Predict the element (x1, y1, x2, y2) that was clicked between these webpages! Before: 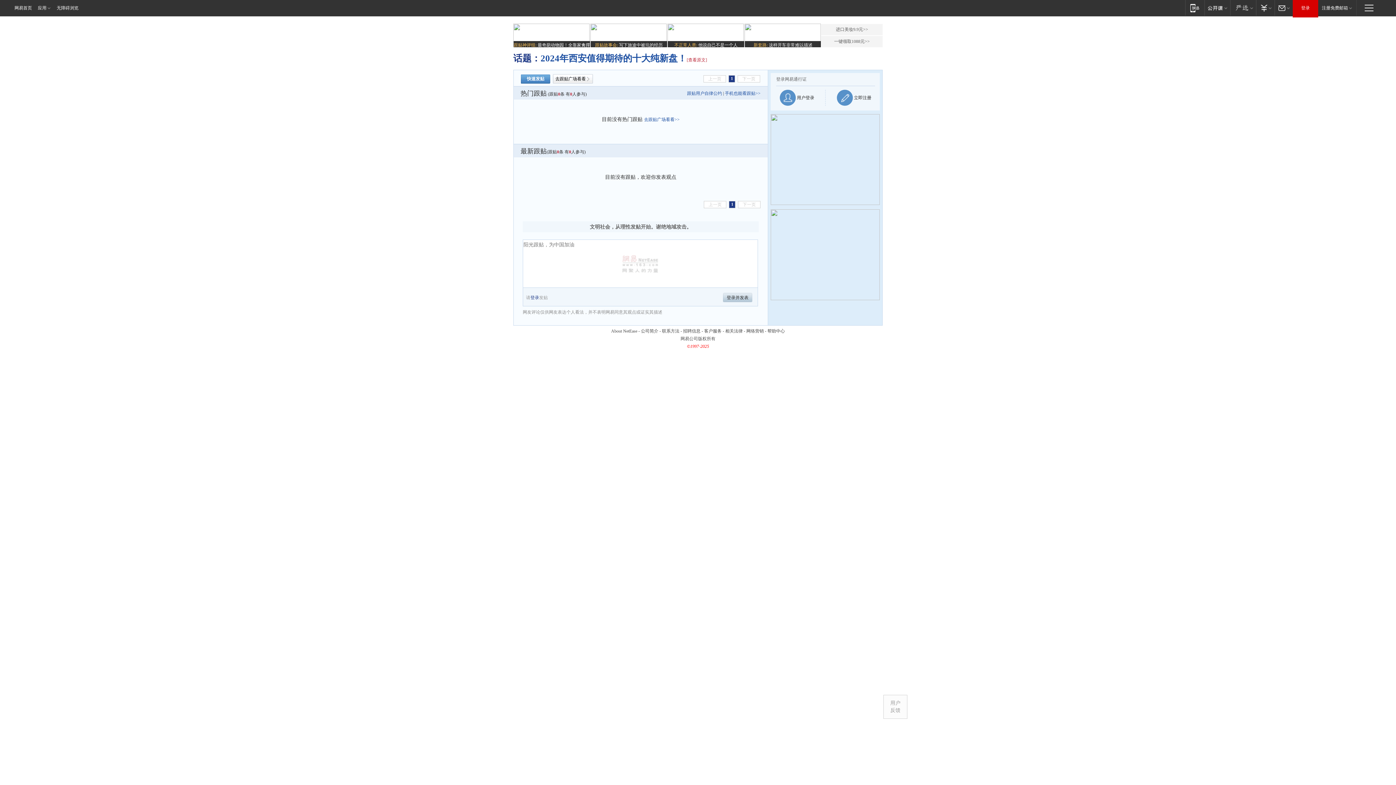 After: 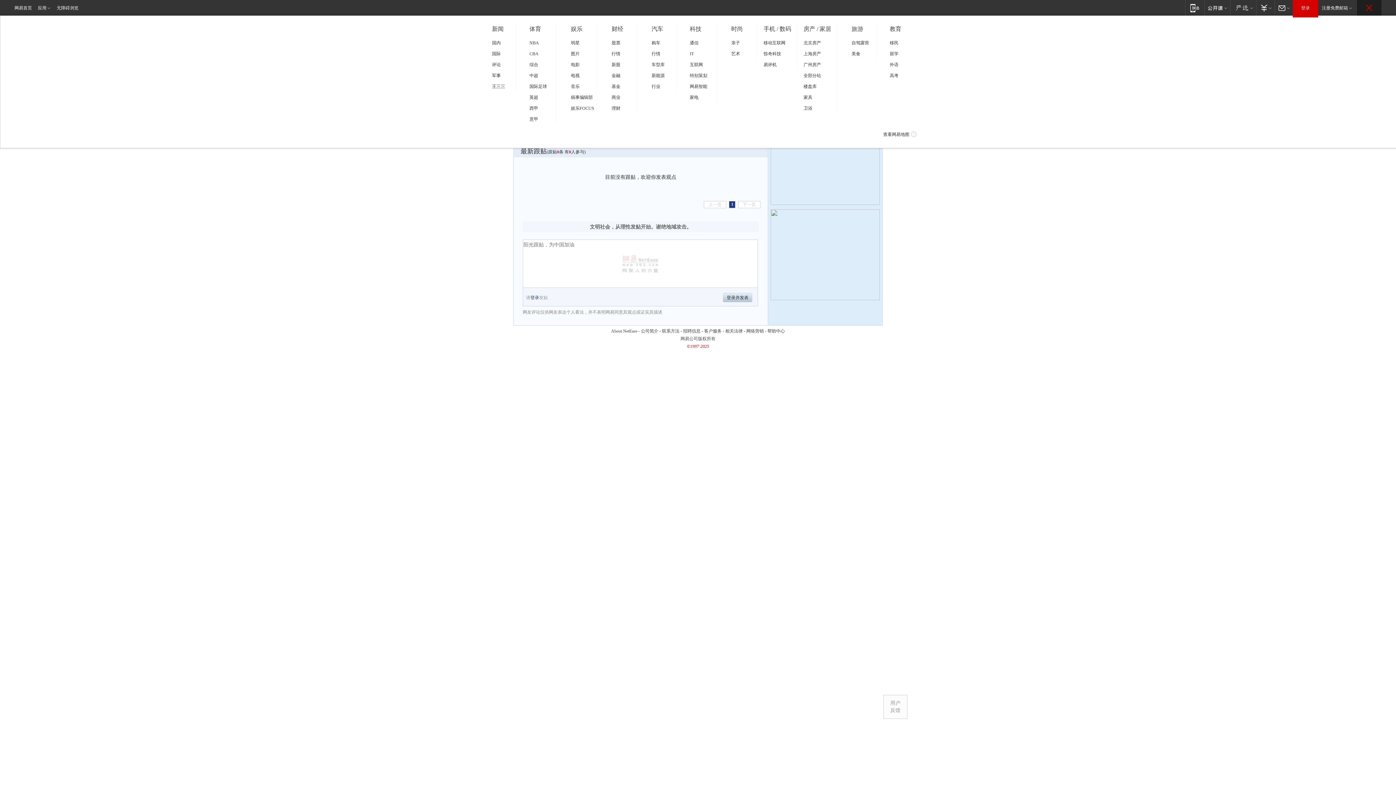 Action: label: 快速导航 bbox: (1357, 0, 1381, 15)